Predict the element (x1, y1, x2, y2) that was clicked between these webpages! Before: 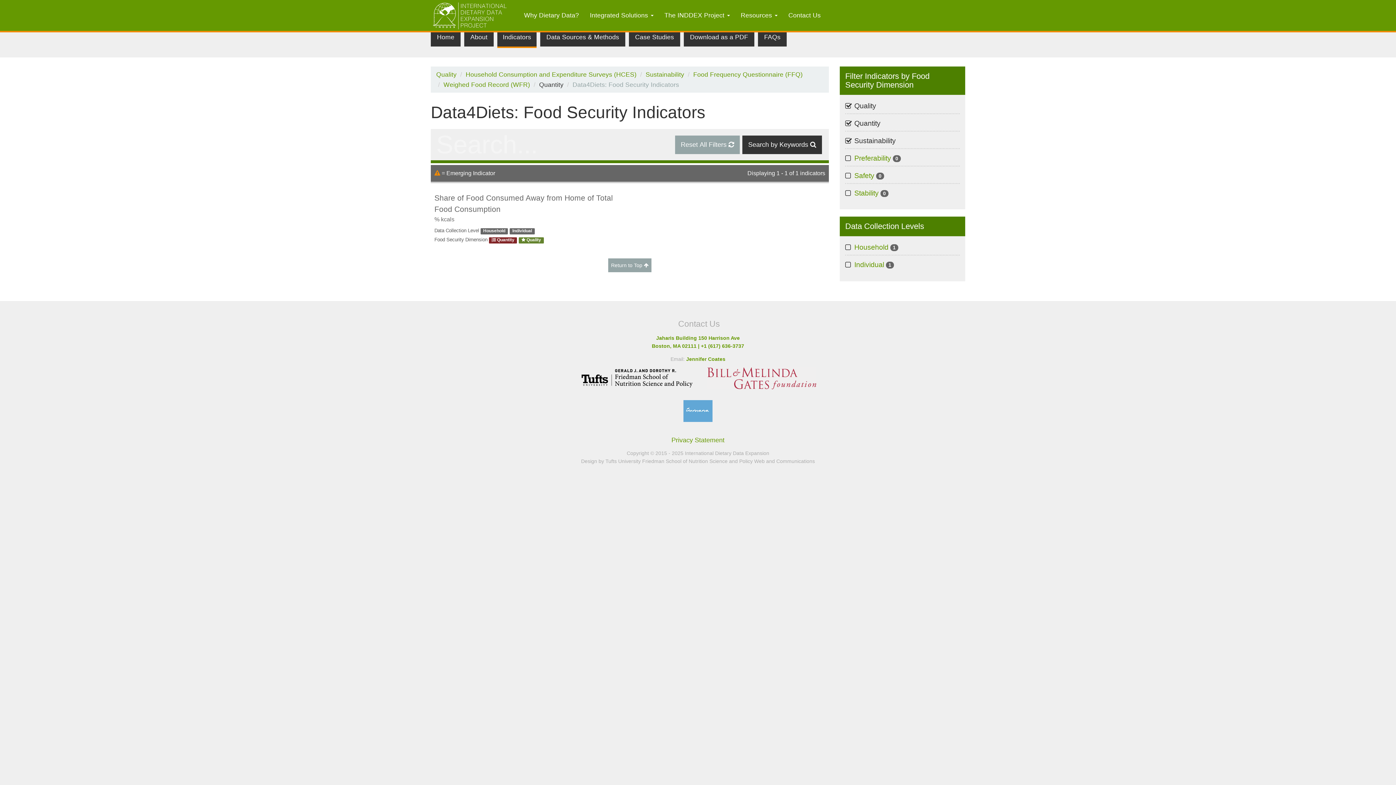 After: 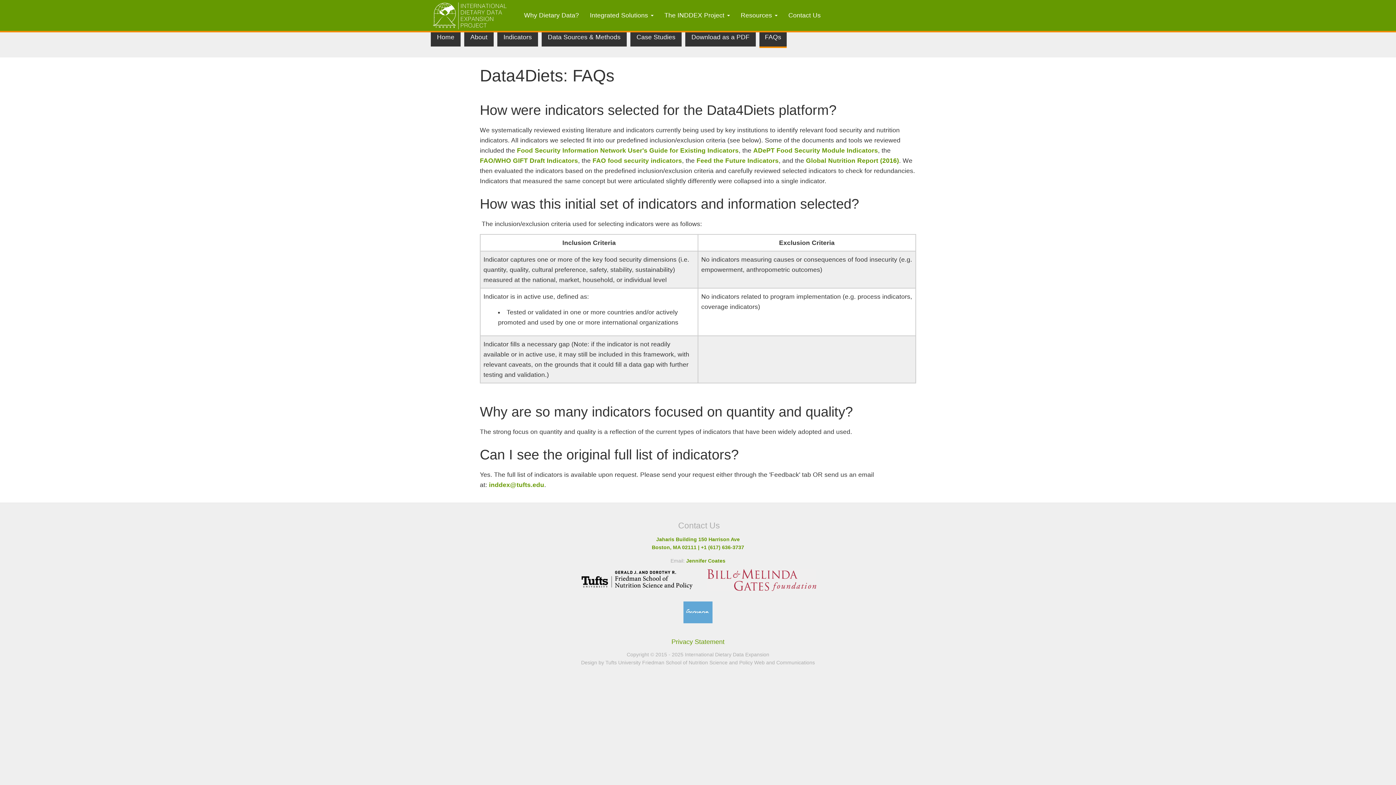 Action: label: FAQs bbox: (758, 27, 786, 46)